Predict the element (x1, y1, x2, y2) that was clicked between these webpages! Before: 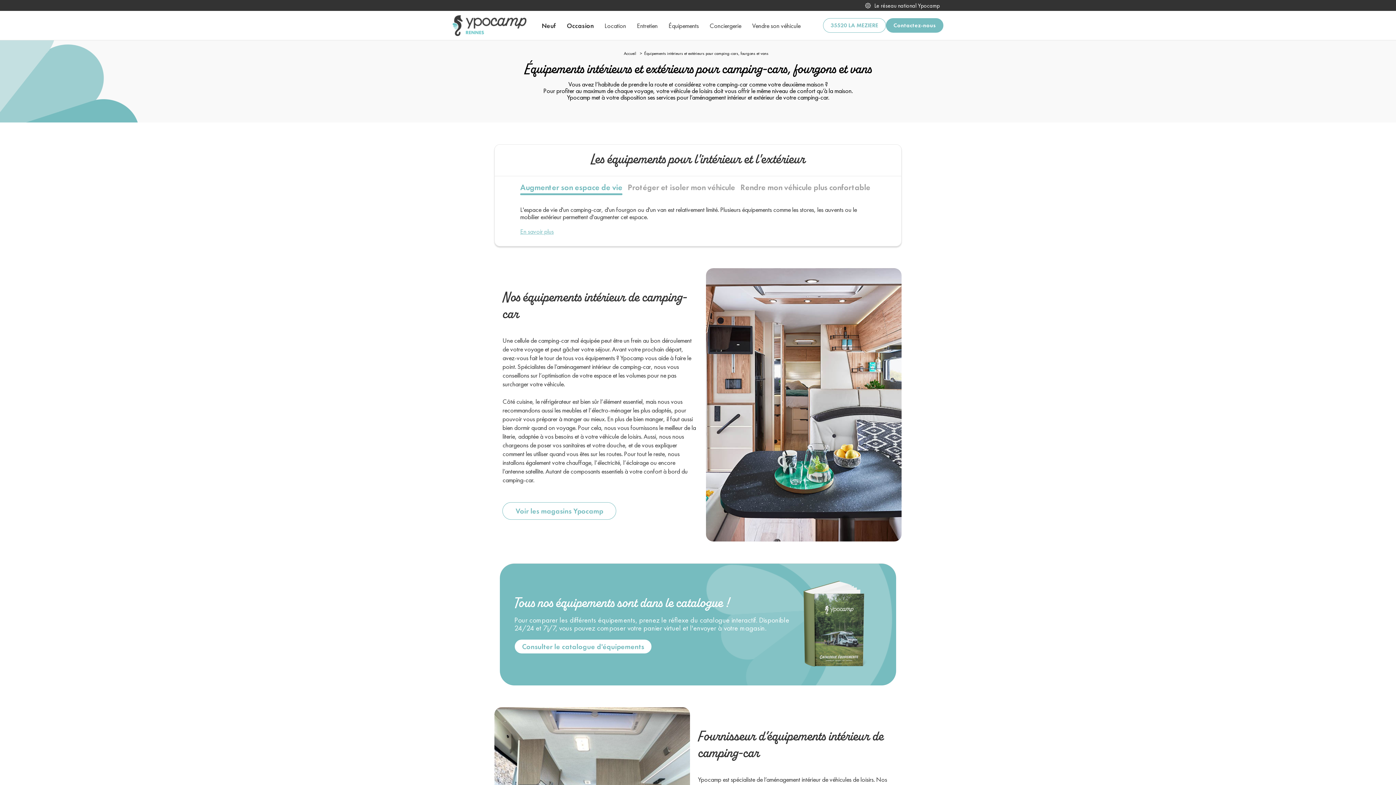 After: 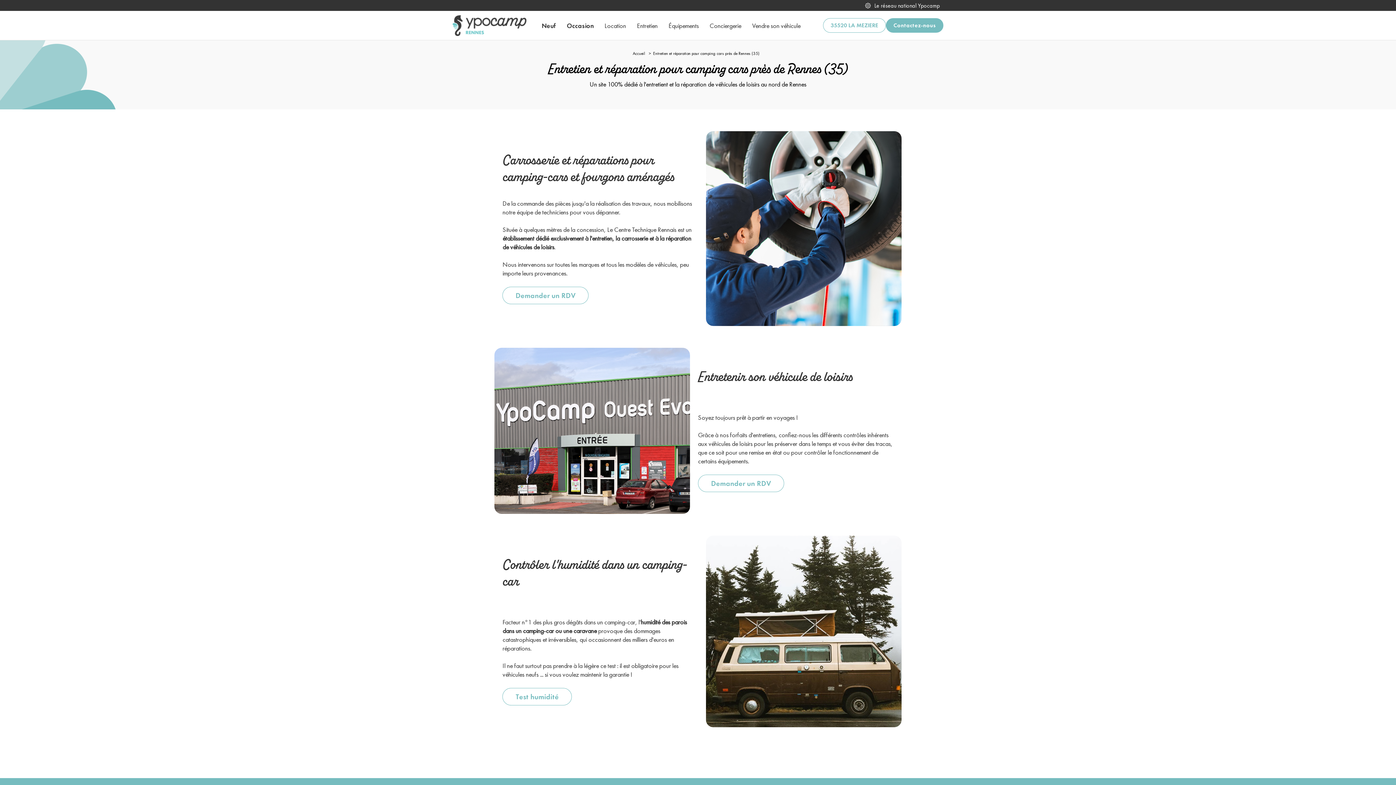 Action: label: Entretien bbox: (631, 10, 663, 40)